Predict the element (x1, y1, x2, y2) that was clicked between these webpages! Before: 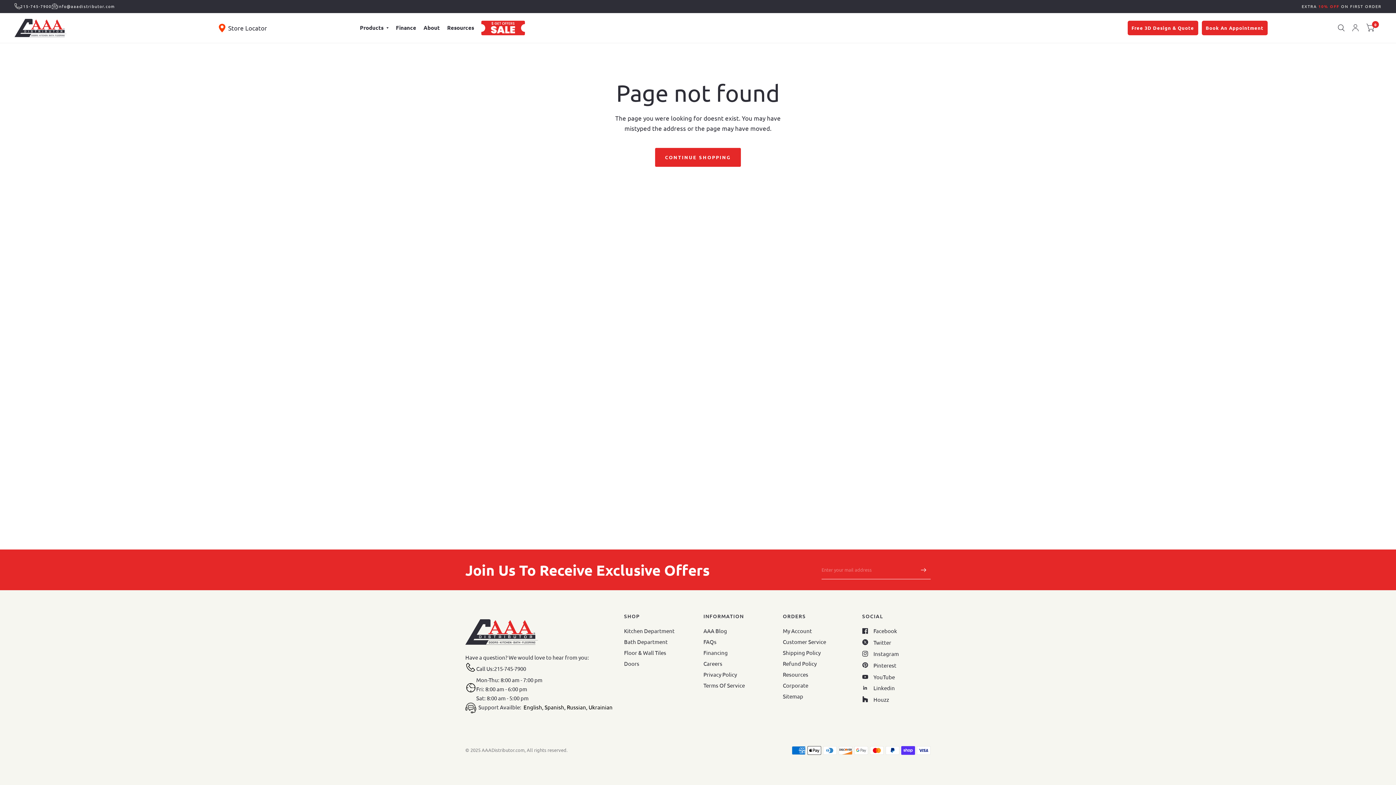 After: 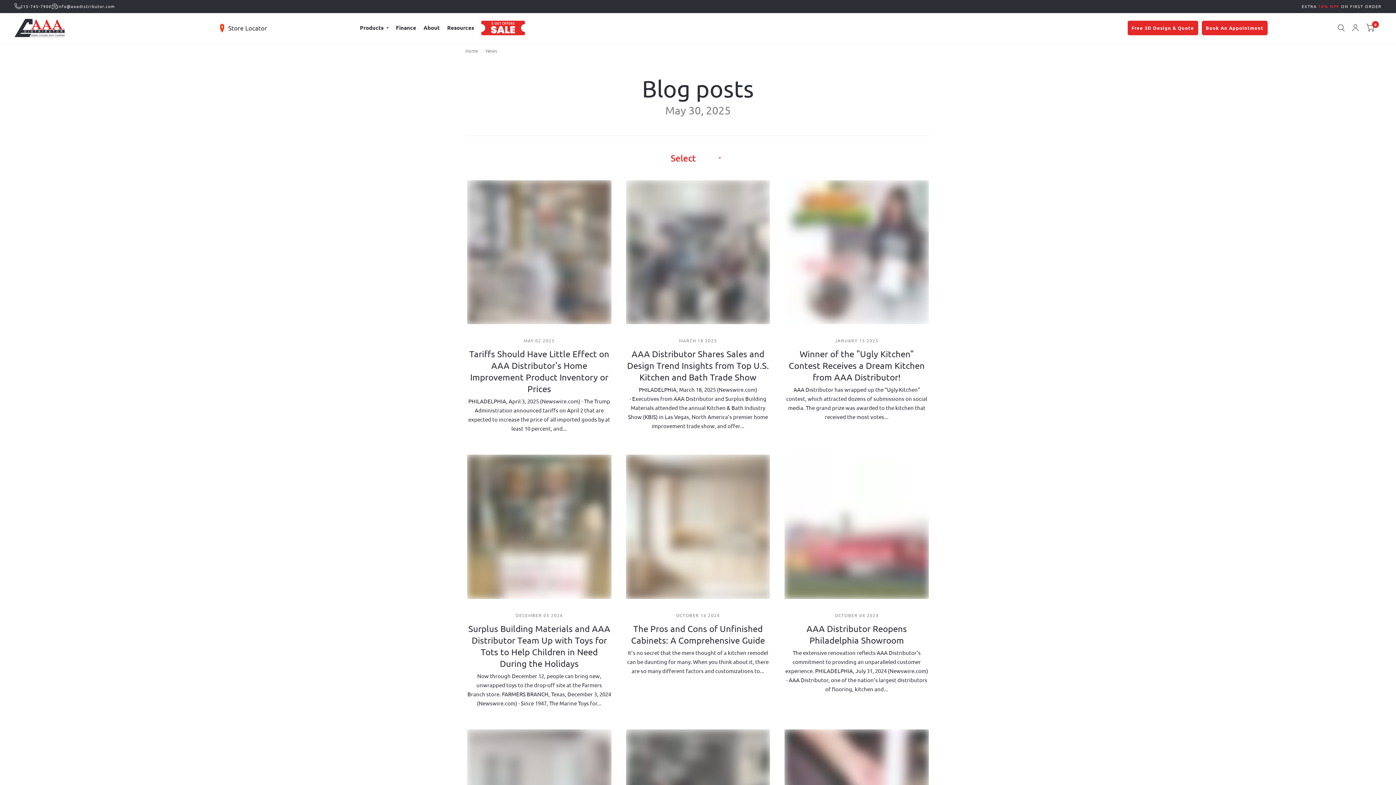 Action: label: AAA Blog bbox: (703, 627, 727, 634)